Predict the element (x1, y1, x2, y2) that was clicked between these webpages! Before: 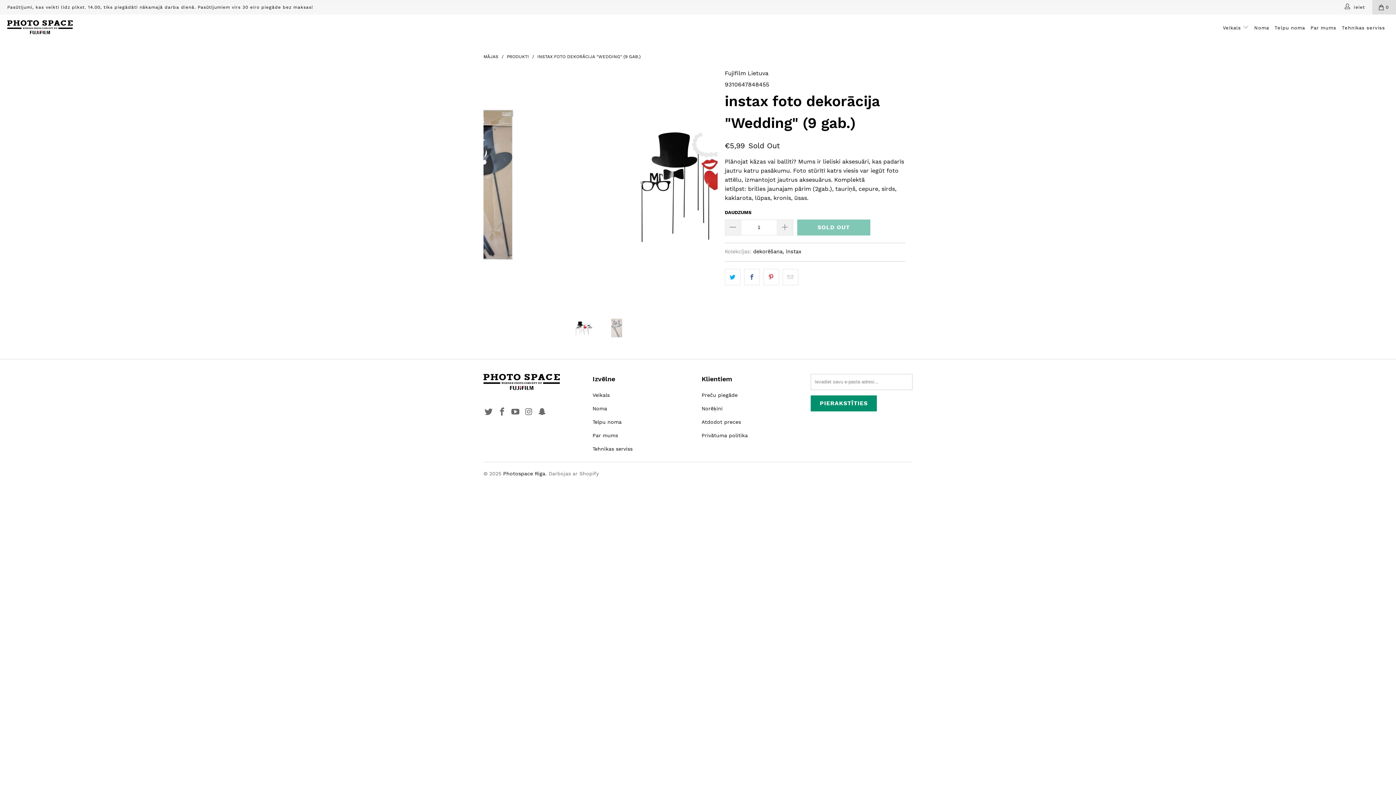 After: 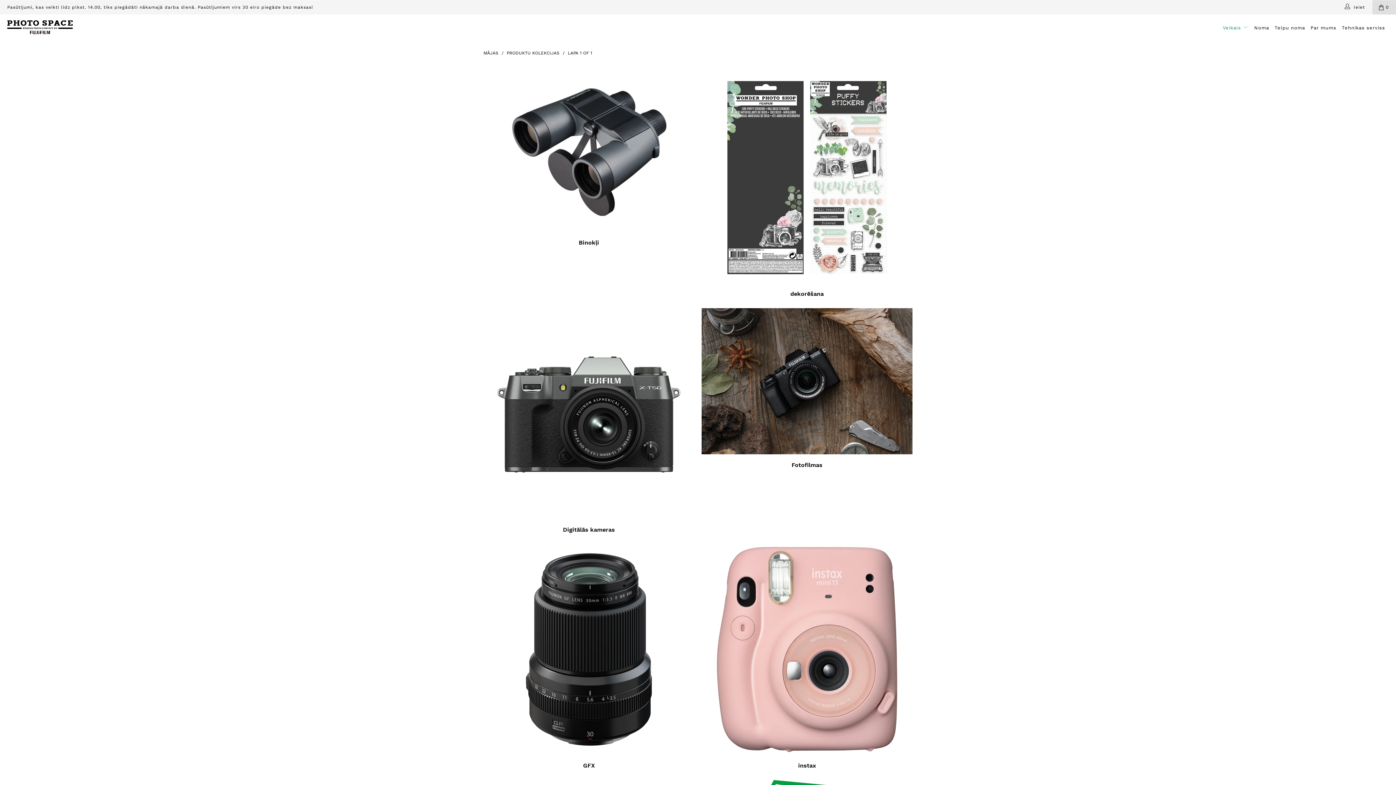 Action: label: Veikals bbox: (592, 392, 609, 398)